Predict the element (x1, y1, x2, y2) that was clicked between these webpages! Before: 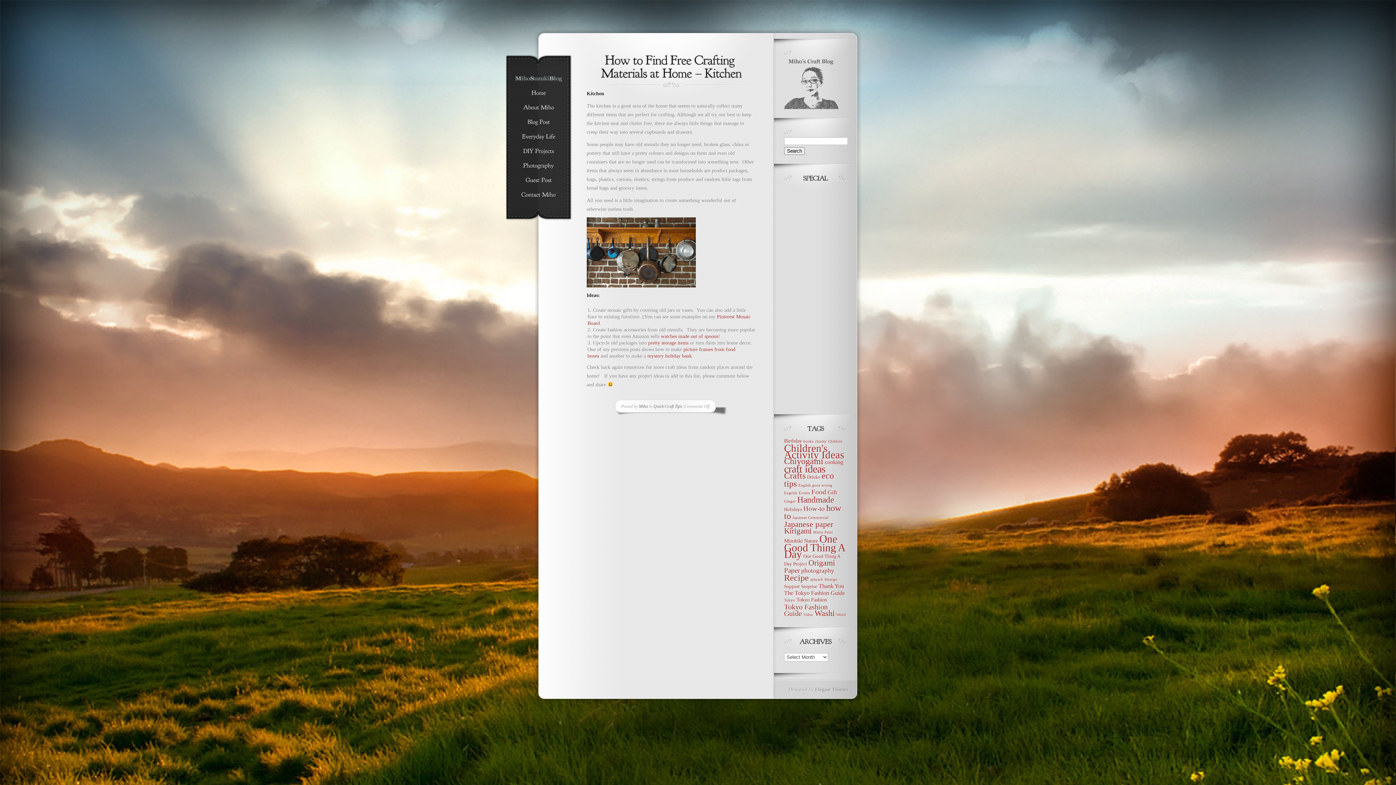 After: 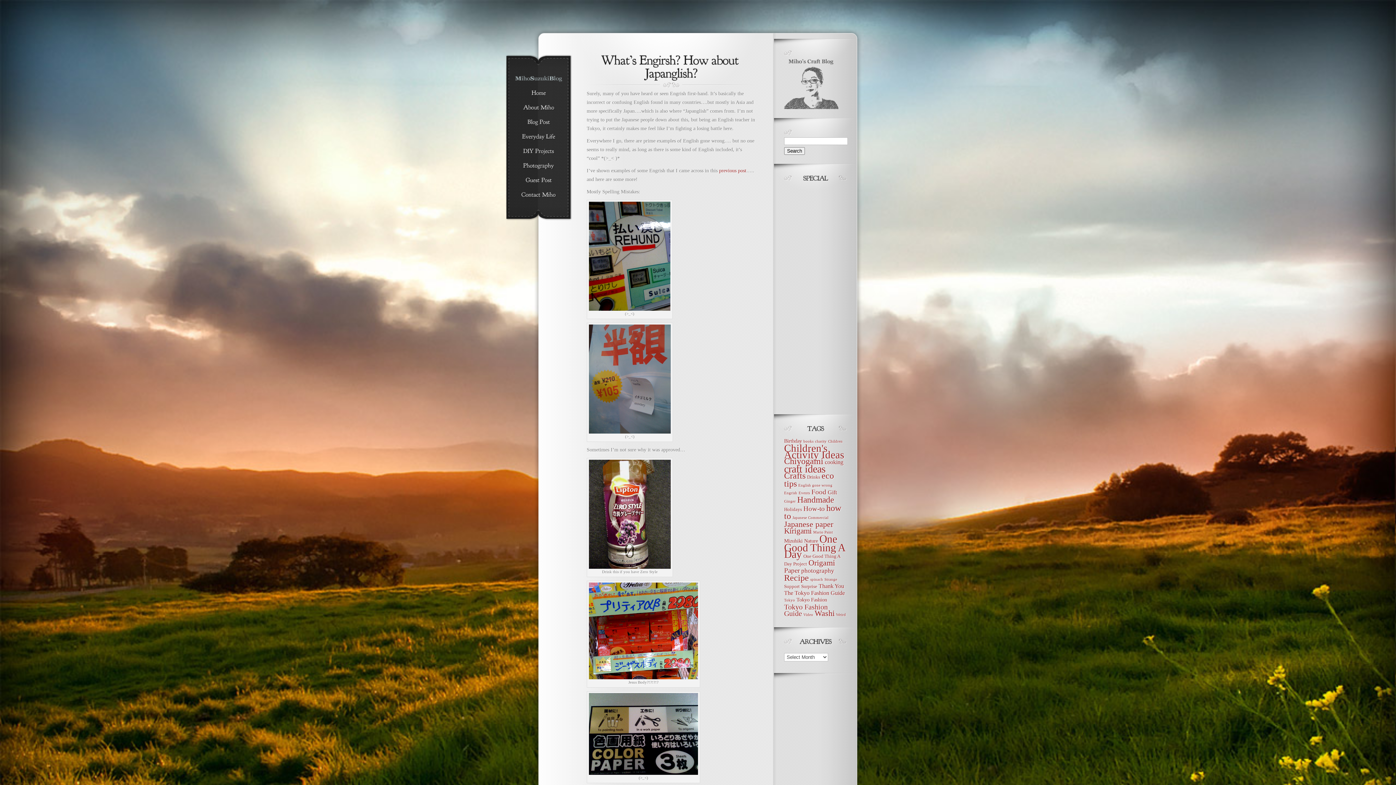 Action: label: English gone wrong (3 items) bbox: (798, 483, 832, 487)